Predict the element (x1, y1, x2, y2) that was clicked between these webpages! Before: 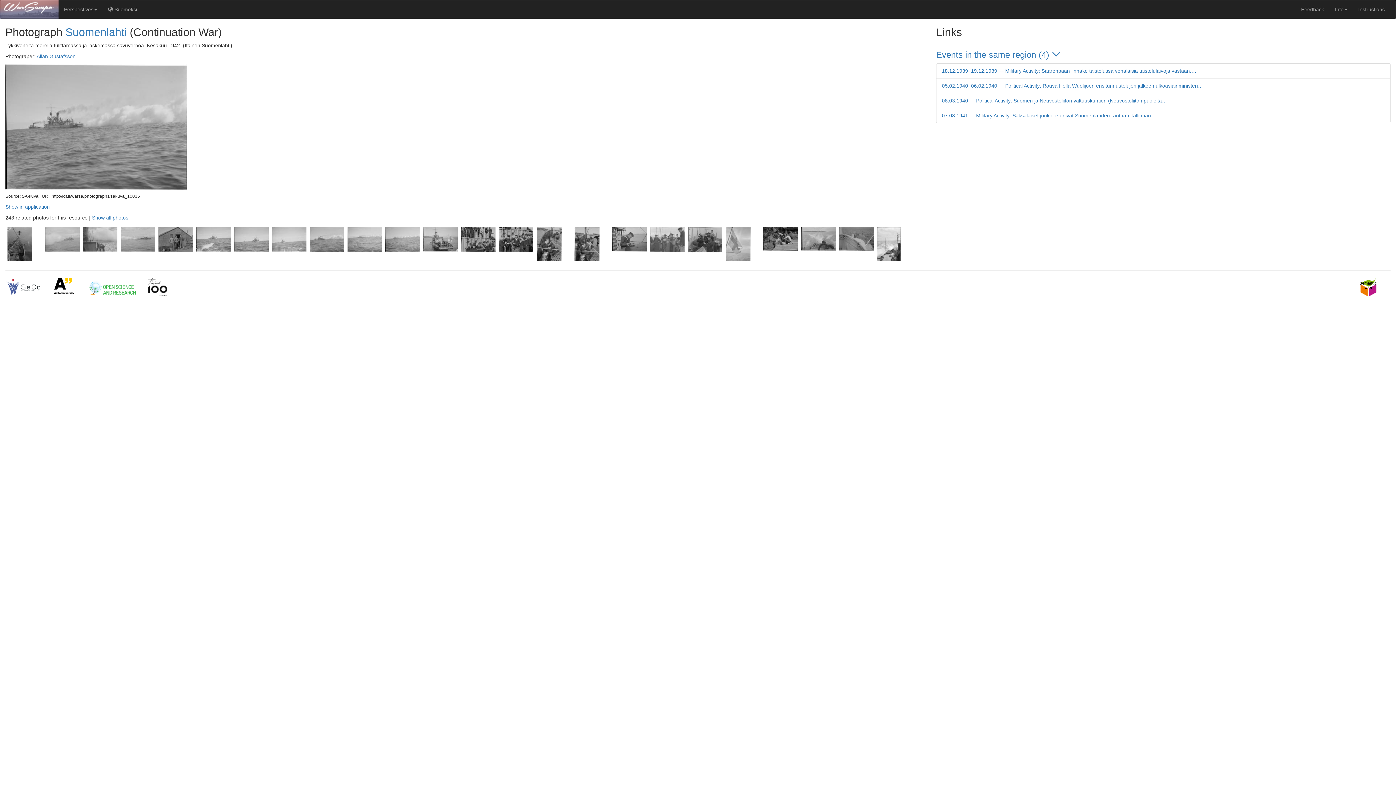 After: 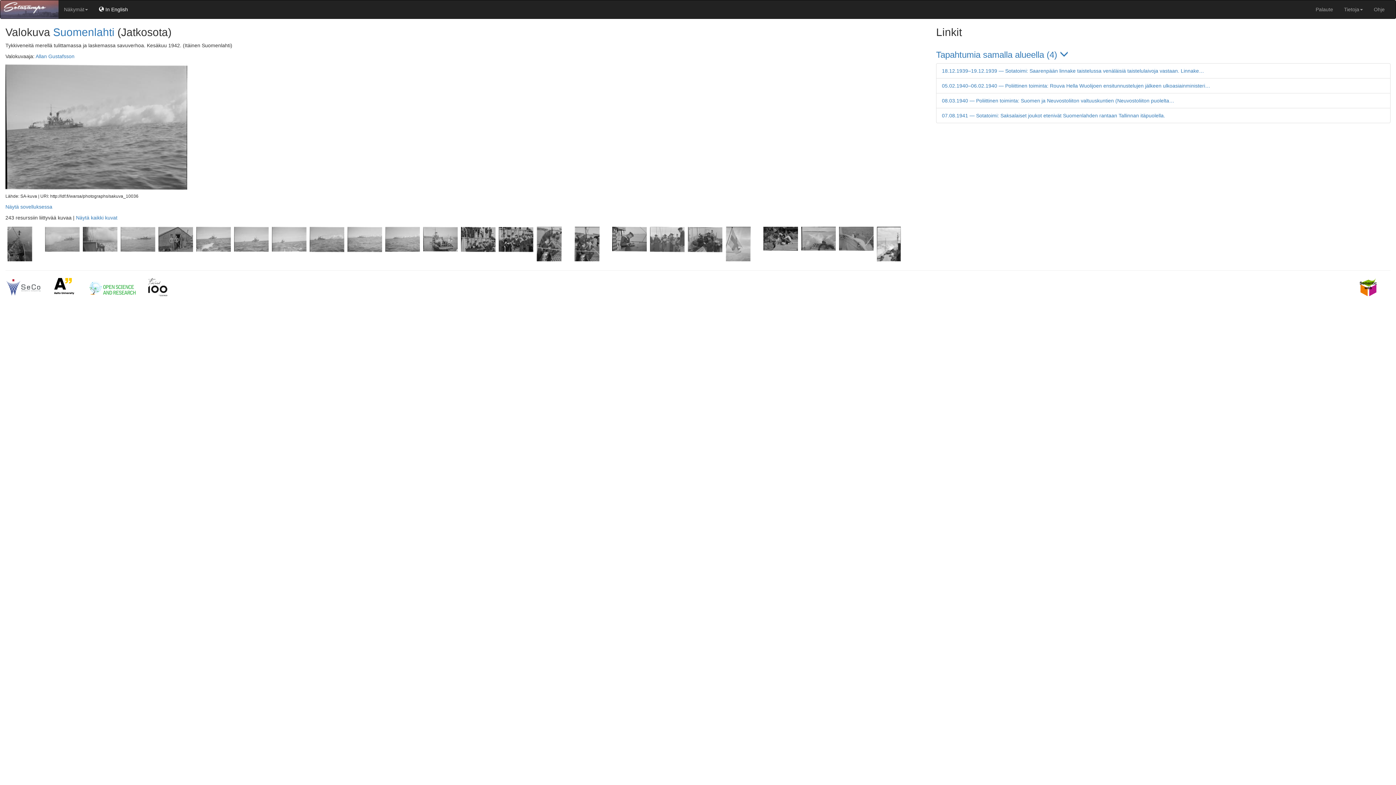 Action: label:  Suomeksi bbox: (102, 0, 142, 18)